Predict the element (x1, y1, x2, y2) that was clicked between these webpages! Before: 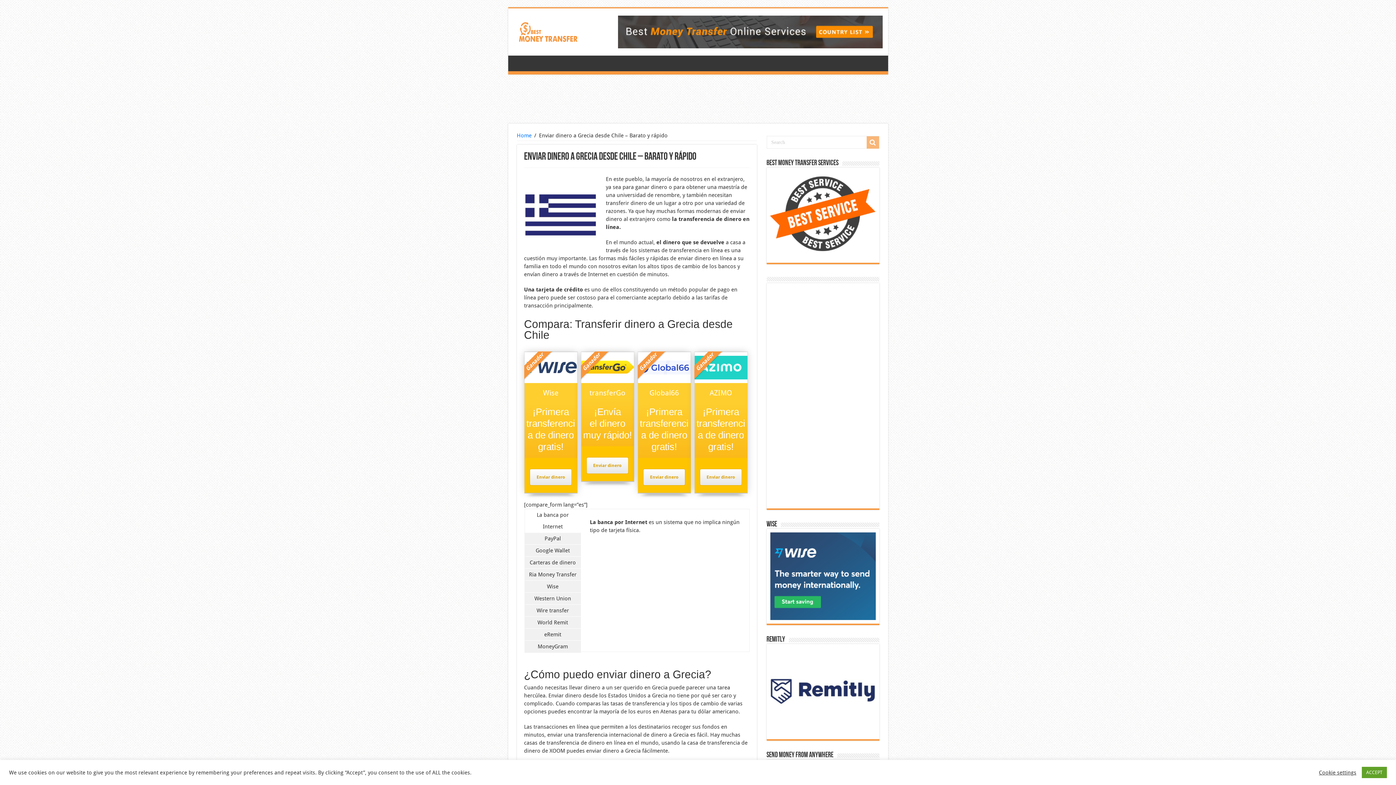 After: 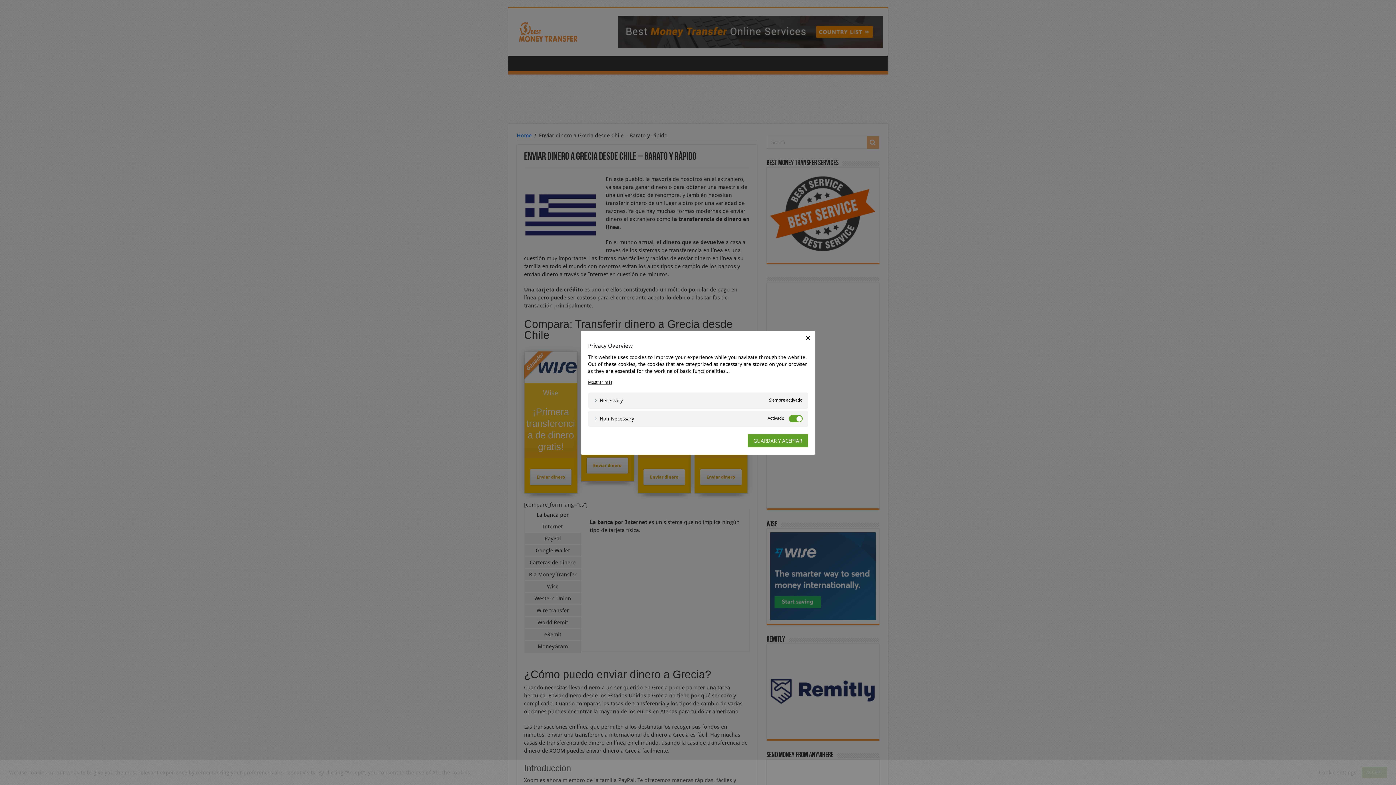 Action: bbox: (1319, 769, 1356, 776) label: Cookie settings